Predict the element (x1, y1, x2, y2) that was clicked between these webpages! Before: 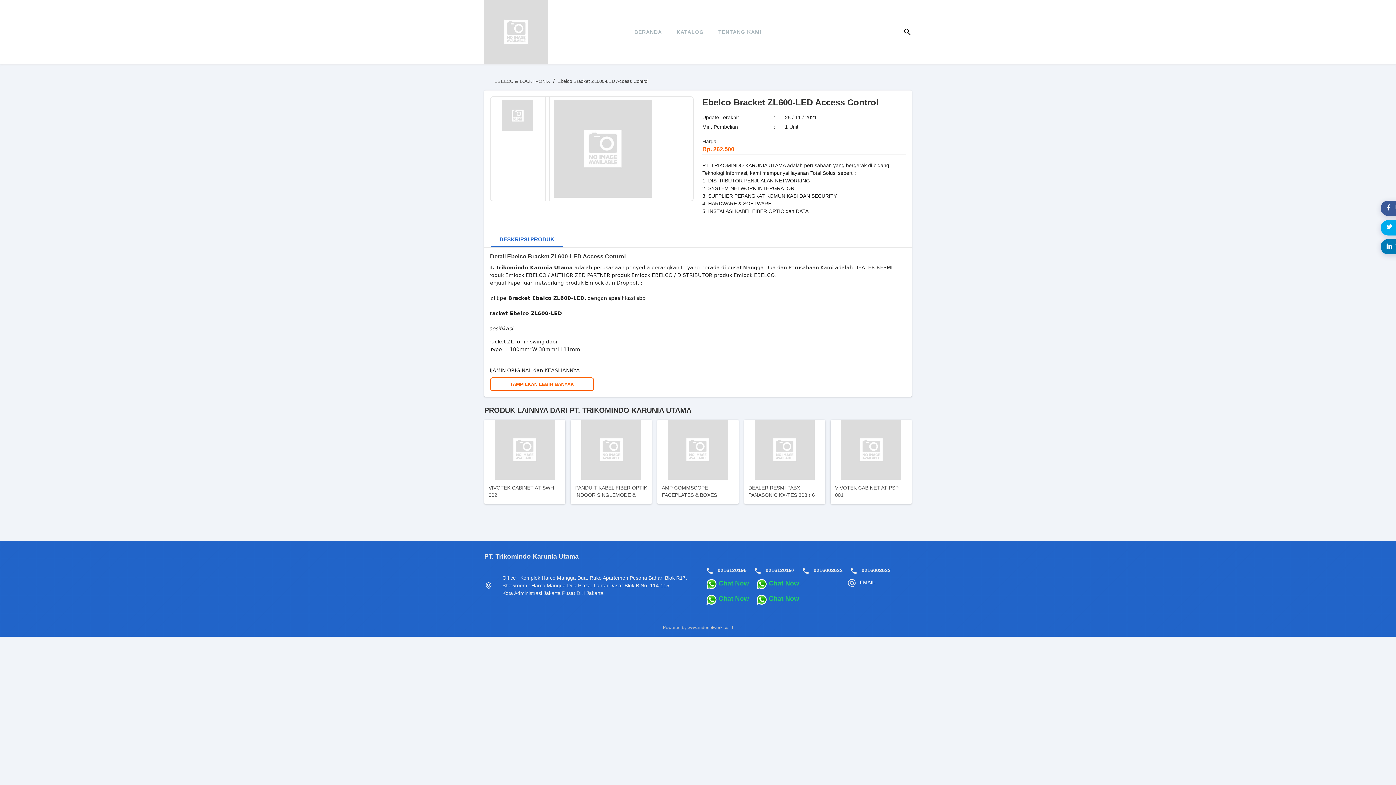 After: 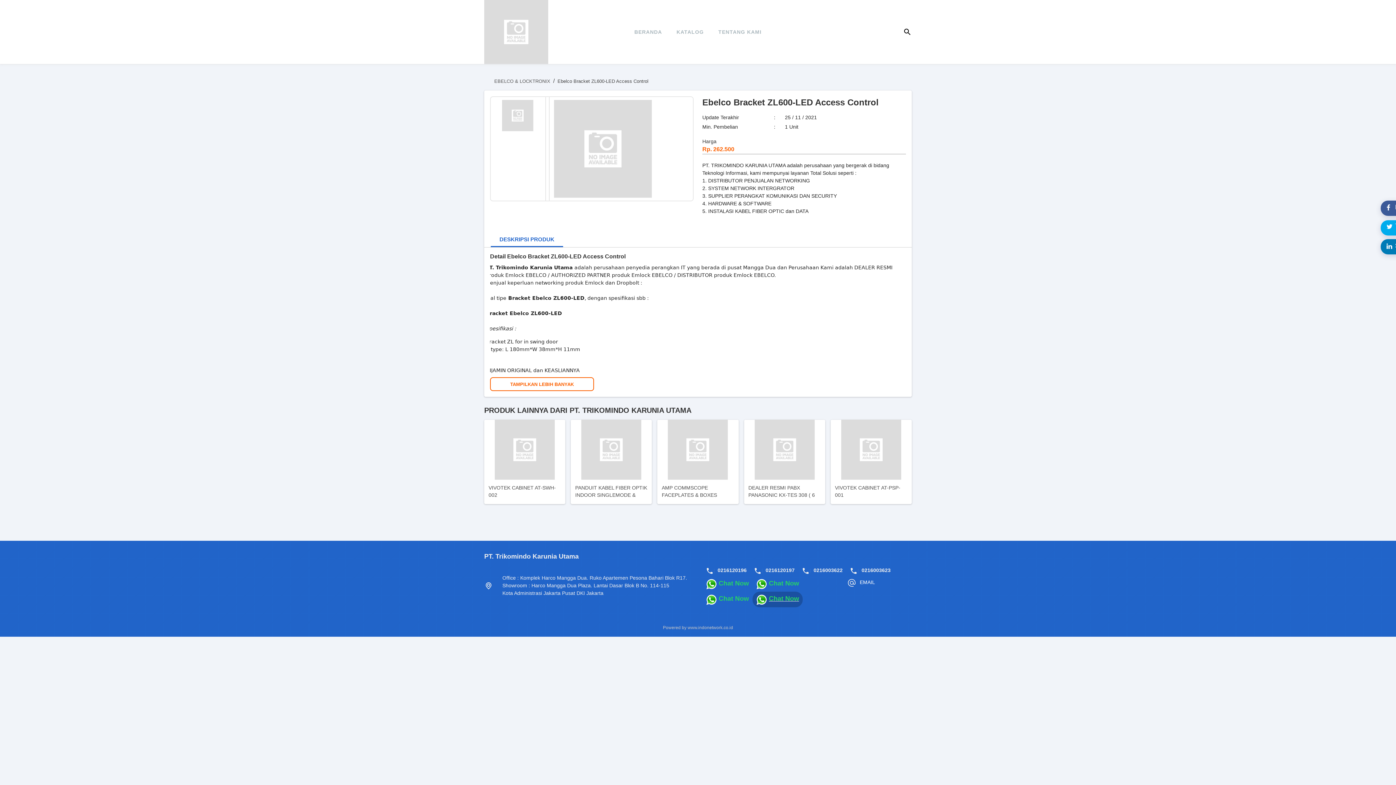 Action: label: Chat Now bbox: (769, 595, 799, 602)